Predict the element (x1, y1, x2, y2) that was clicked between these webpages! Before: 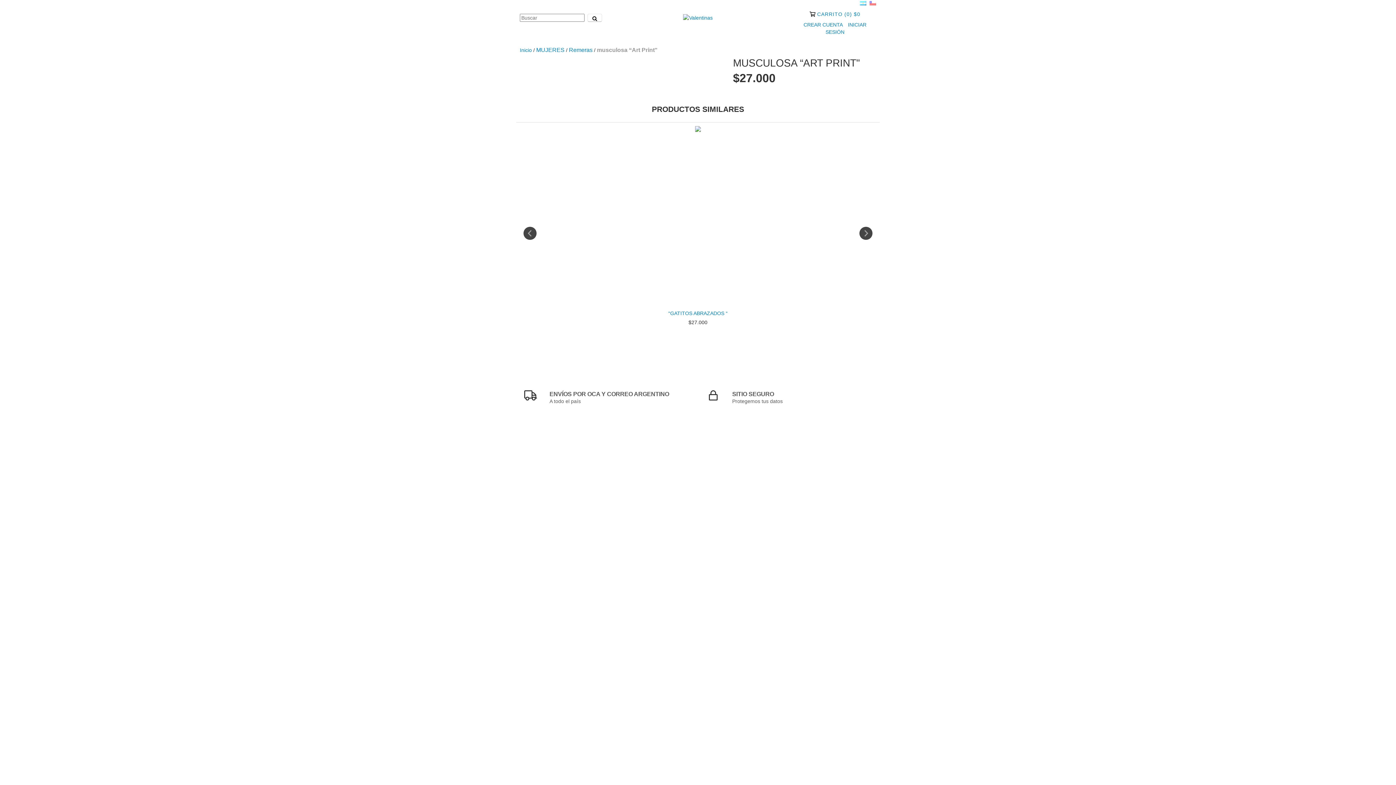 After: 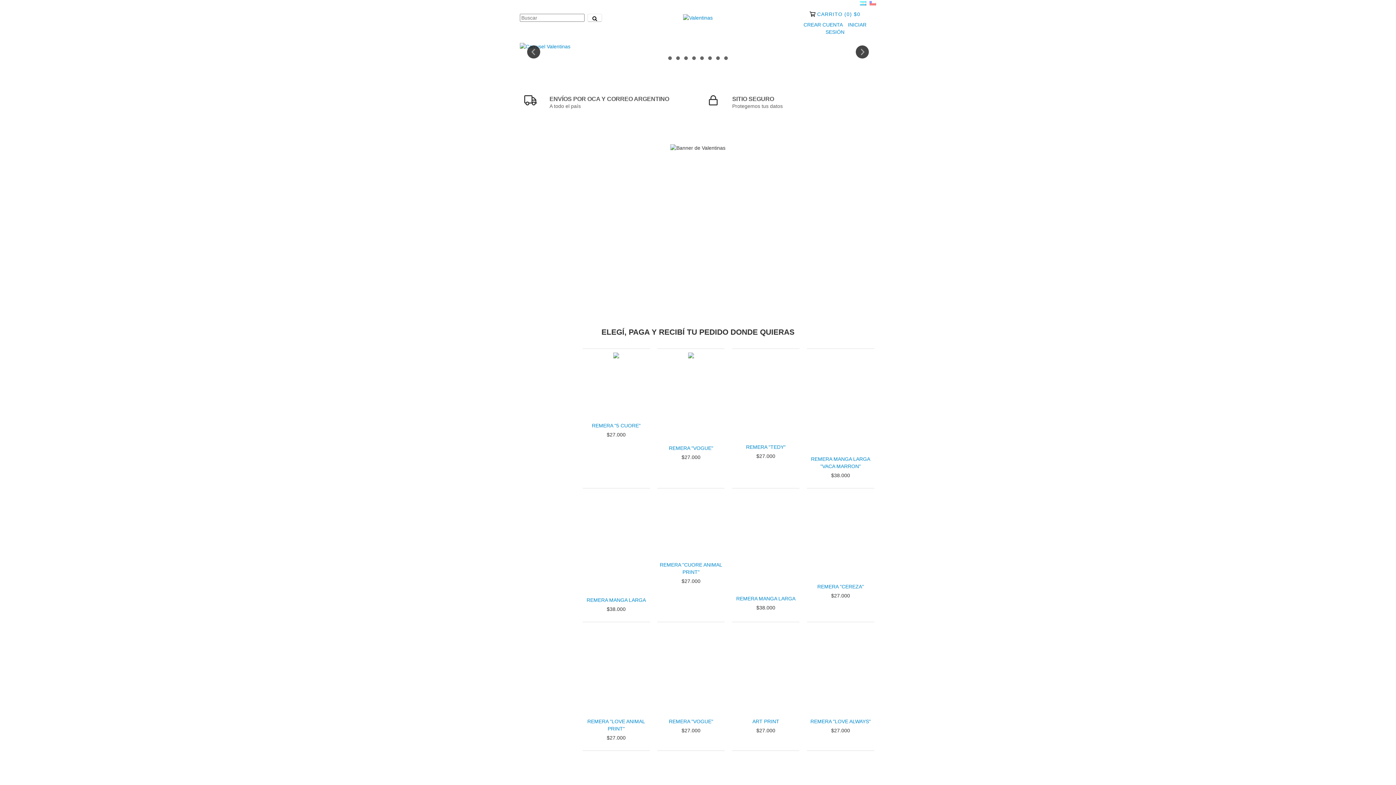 Action: label: Inicio bbox: (520, 47, 532, 53)